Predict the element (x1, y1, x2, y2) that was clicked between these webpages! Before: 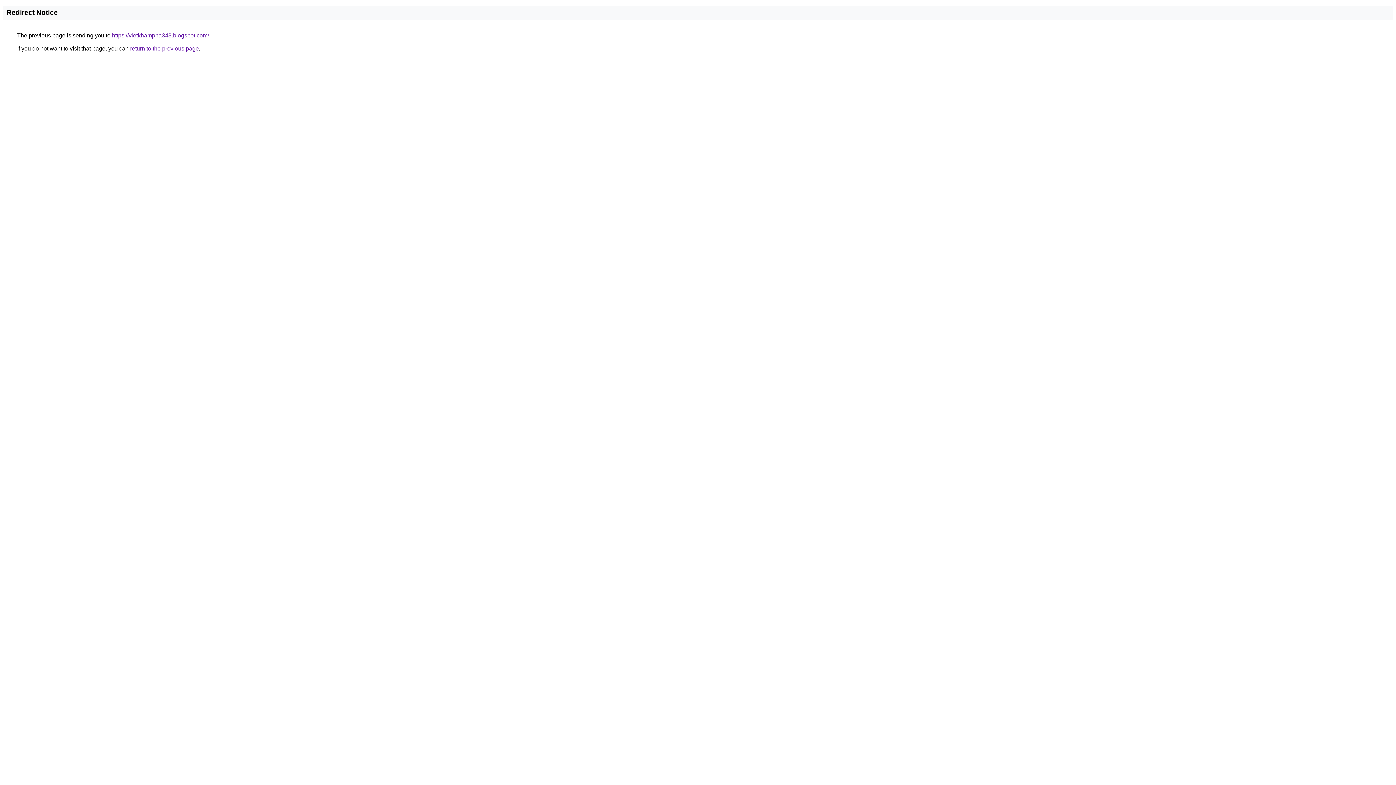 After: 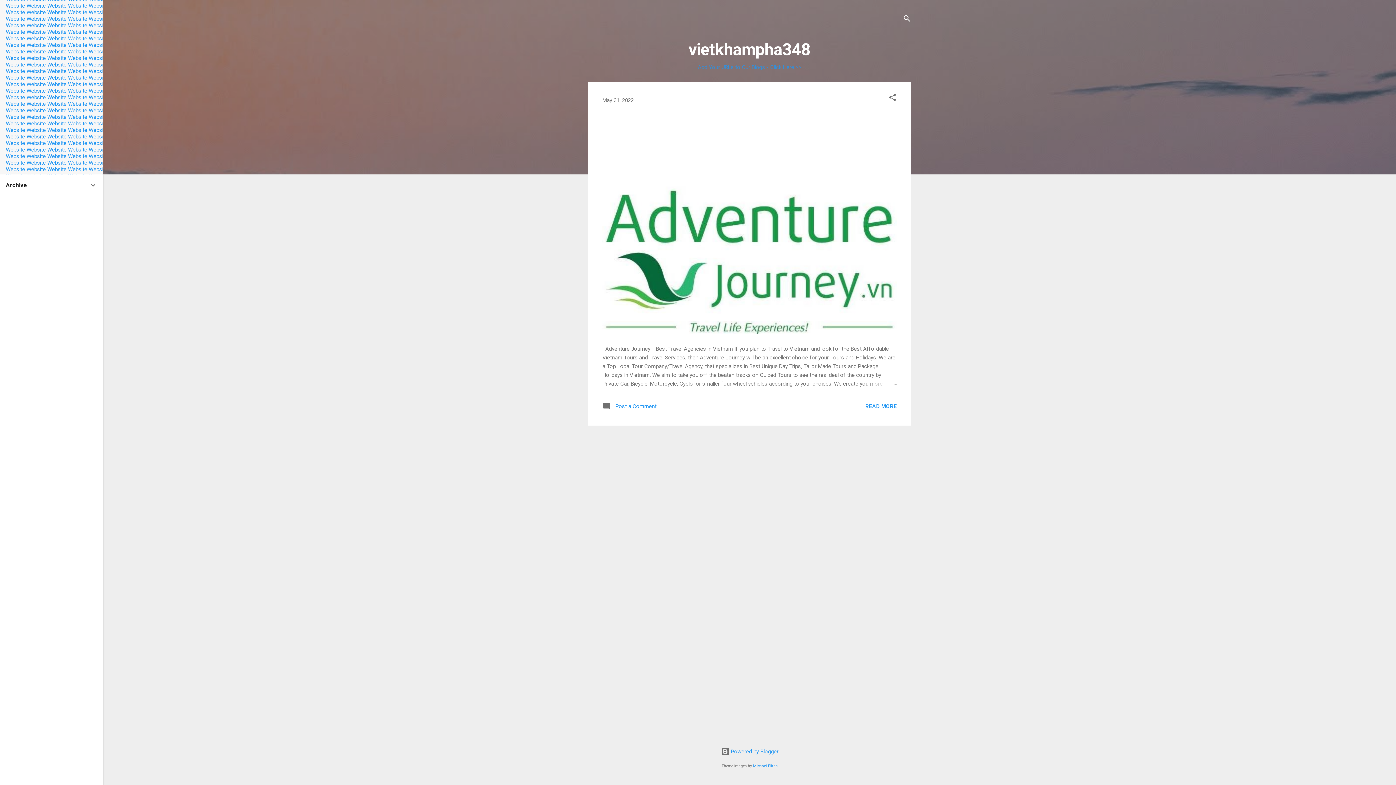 Action: bbox: (112, 32, 209, 38) label: https://vietkhampha348.blogspot.com/